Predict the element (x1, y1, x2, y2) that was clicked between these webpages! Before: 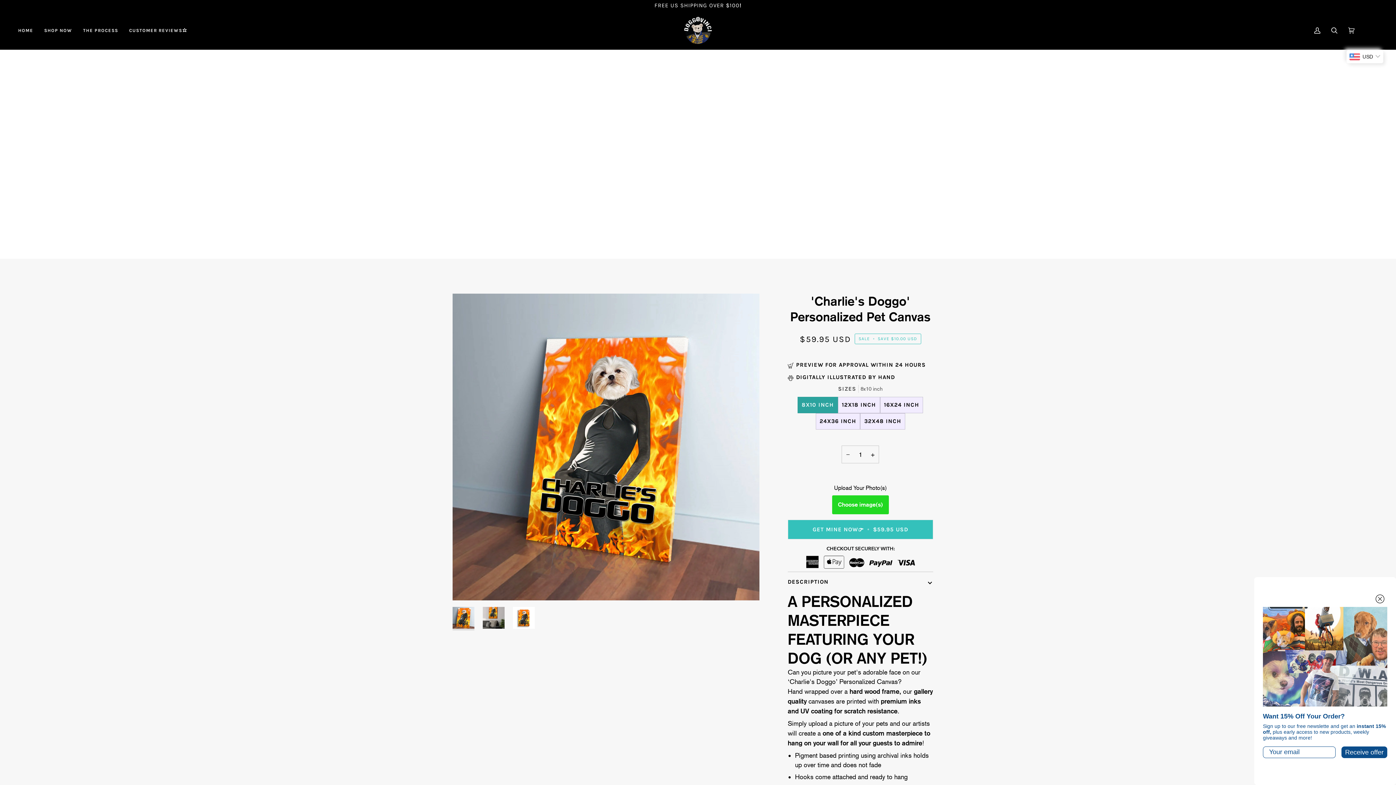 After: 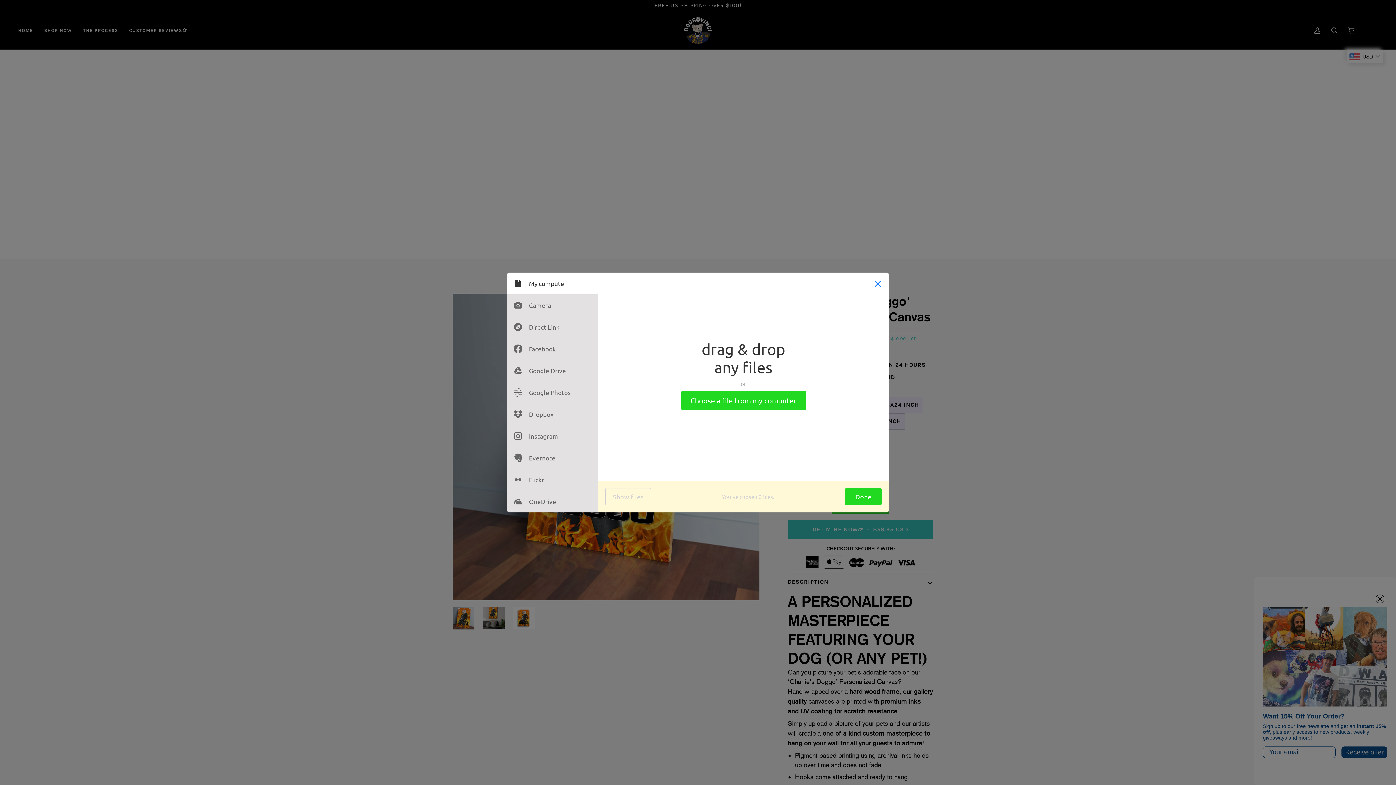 Action: label: Choose image(s) bbox: (832, 495, 889, 514)